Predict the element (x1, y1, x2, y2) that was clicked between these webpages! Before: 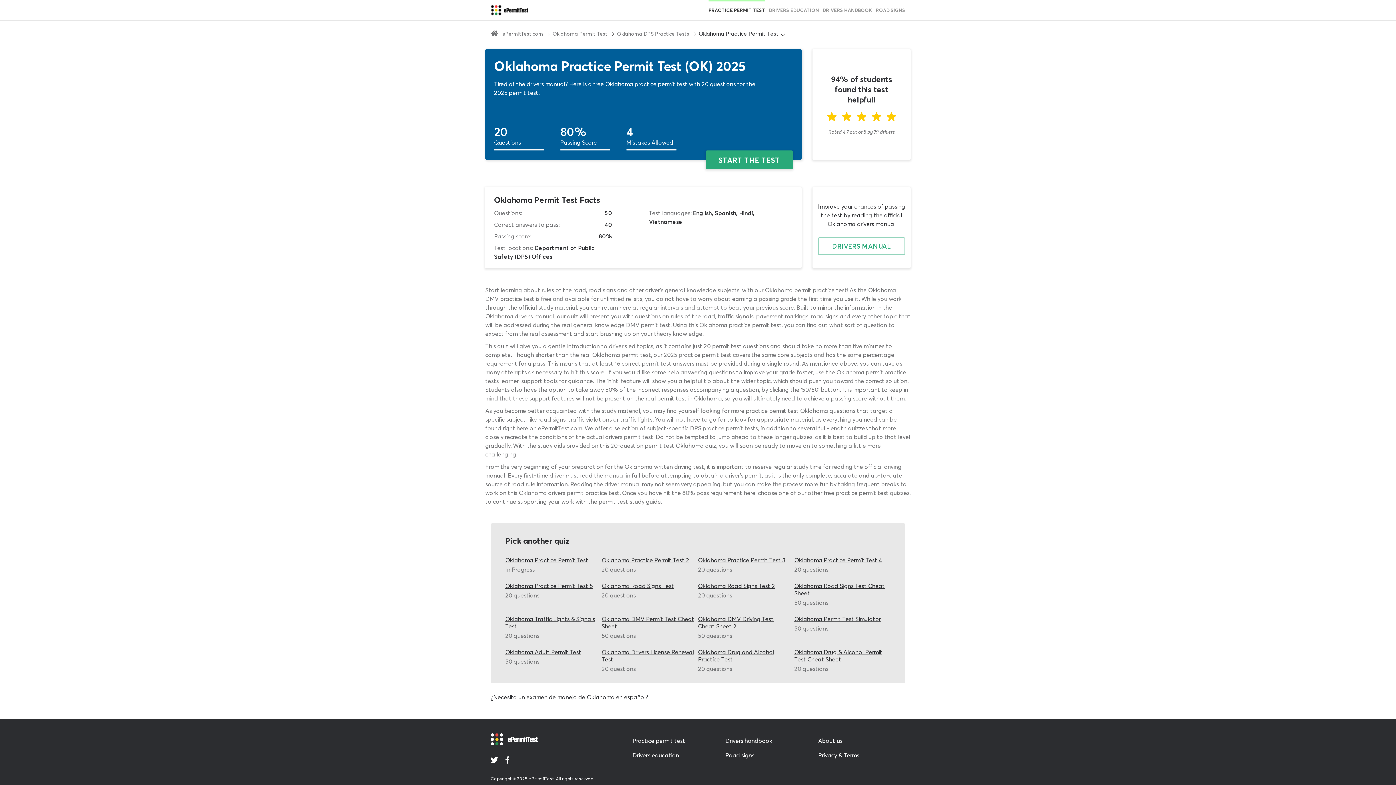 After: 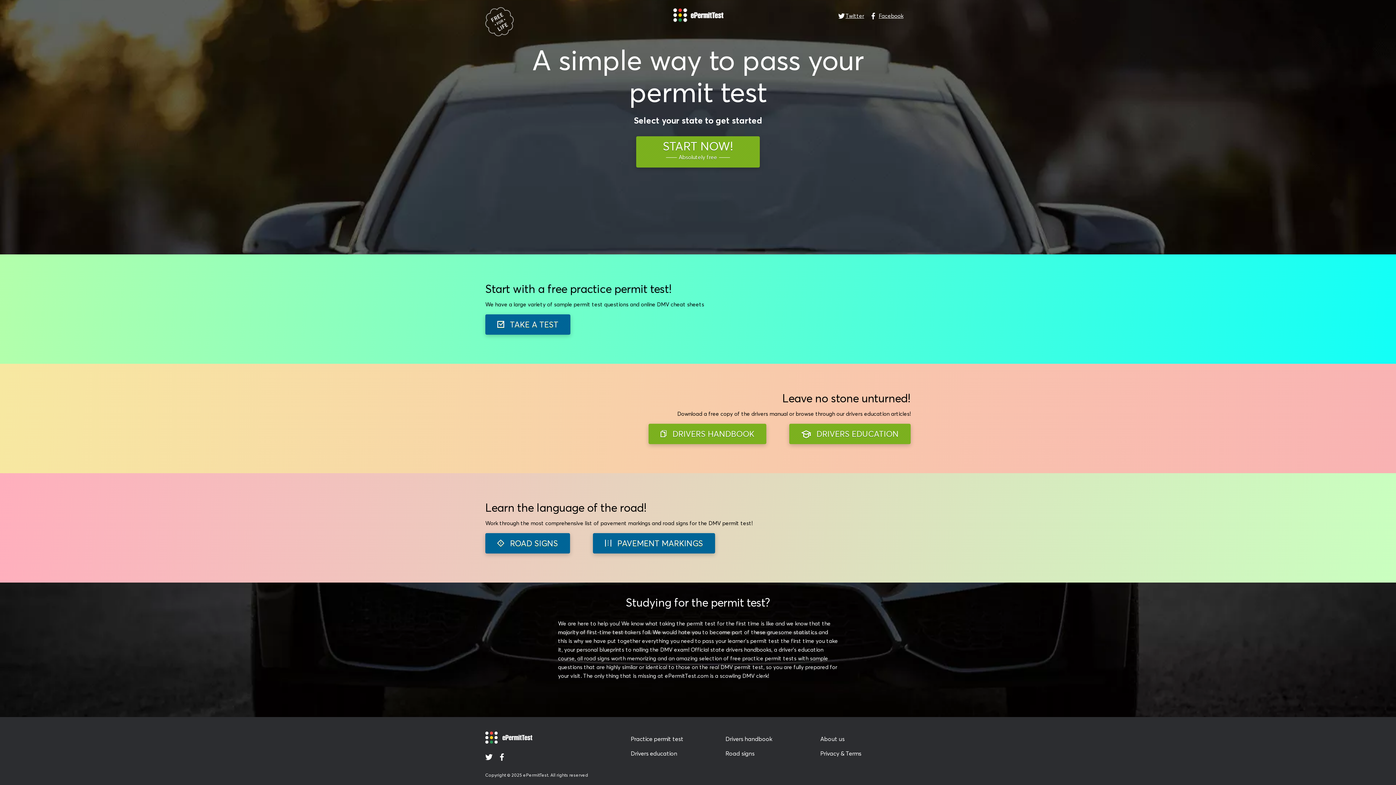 Action: bbox: (490, 0, 528, 20)